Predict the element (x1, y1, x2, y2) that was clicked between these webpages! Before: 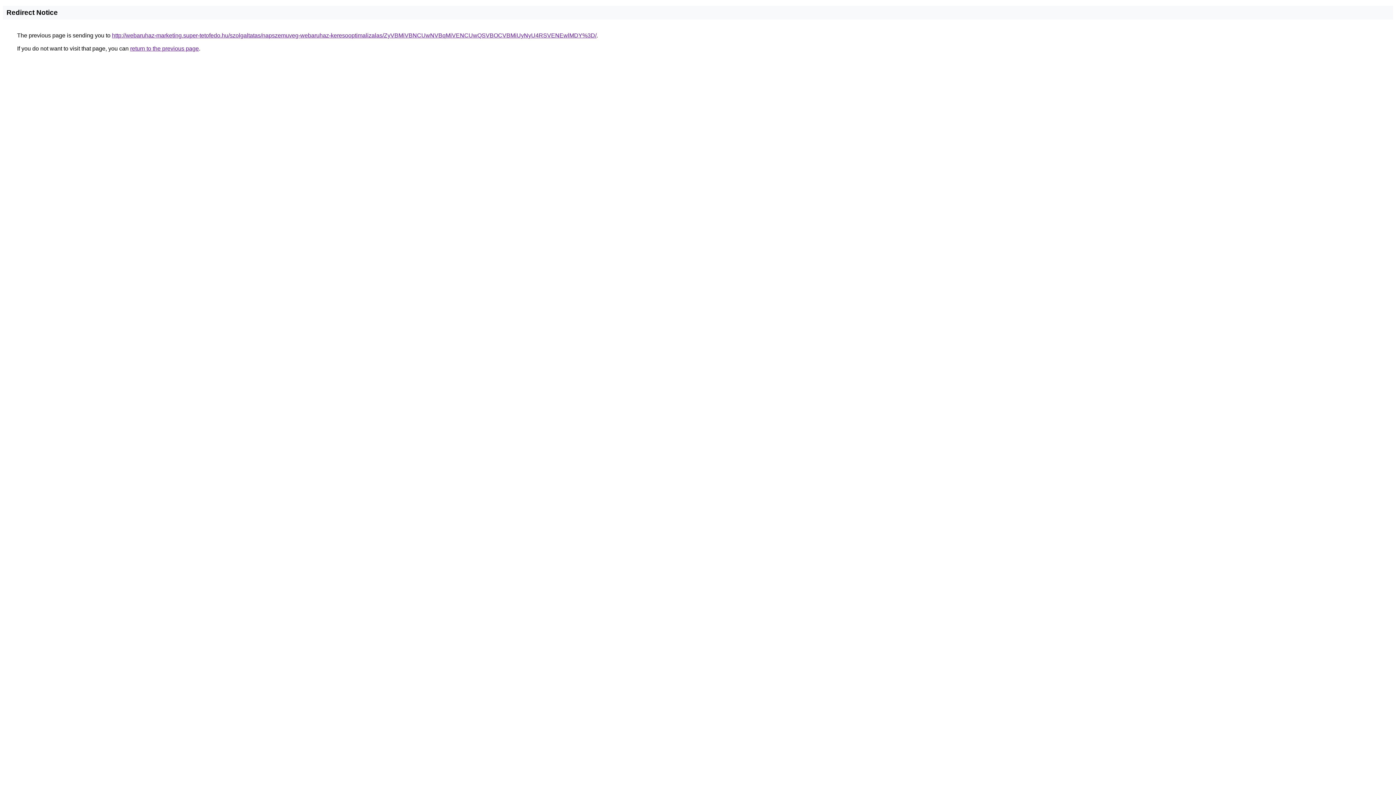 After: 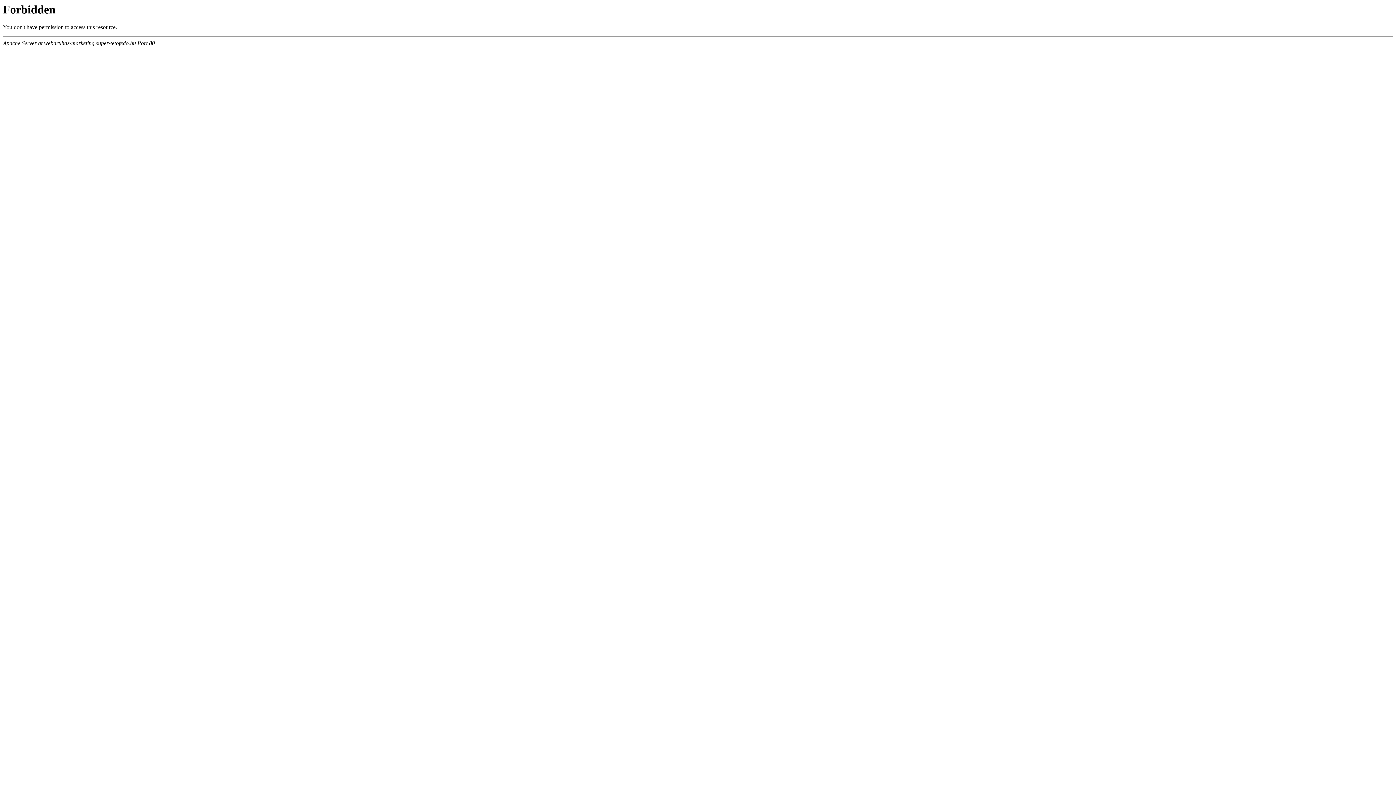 Action: label: http://webaruhaz-marketing.super-tetofedo.hu/szolgaltatas/napszemuveg-webaruhaz-keresooptimalizalas/ZyVBMiVBNCUwNVBqMiVENCUwQSVBOCVBMiUyNyU4RSVENEwlMDY%3D/ bbox: (112, 32, 596, 38)